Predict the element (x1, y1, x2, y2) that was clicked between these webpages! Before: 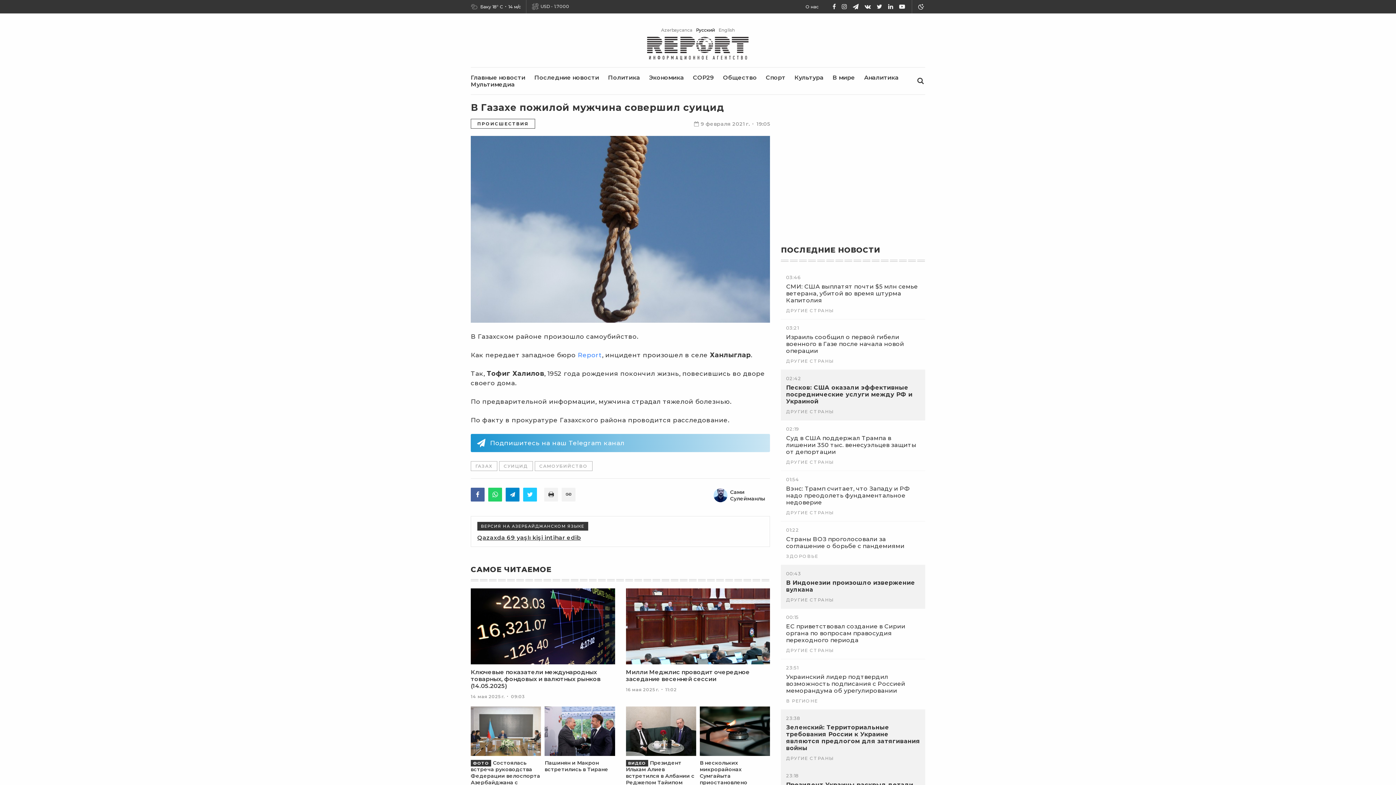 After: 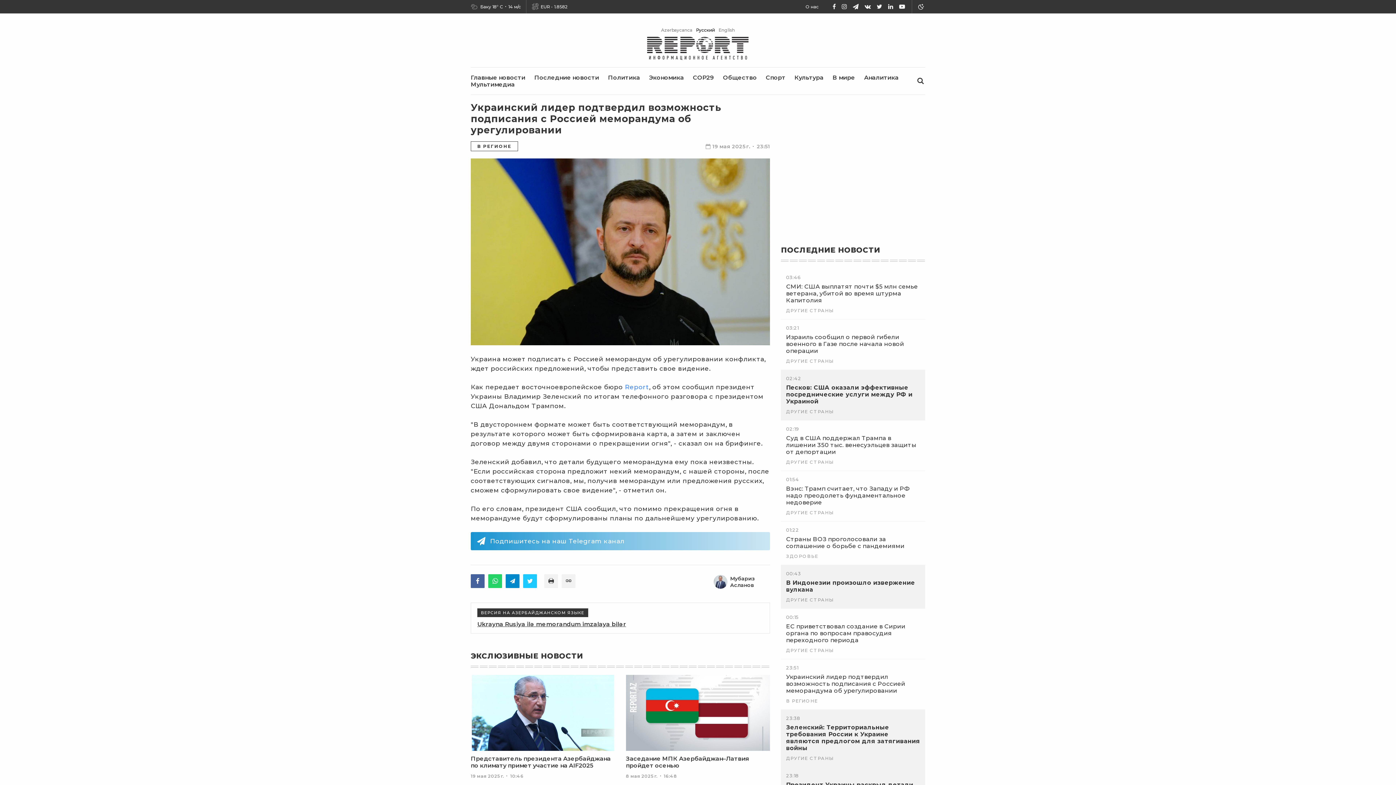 Action: bbox: (786, 673, 920, 694) label: Украинский лидер подтвердил возможность подписания с Россией меморандума об урегулировании